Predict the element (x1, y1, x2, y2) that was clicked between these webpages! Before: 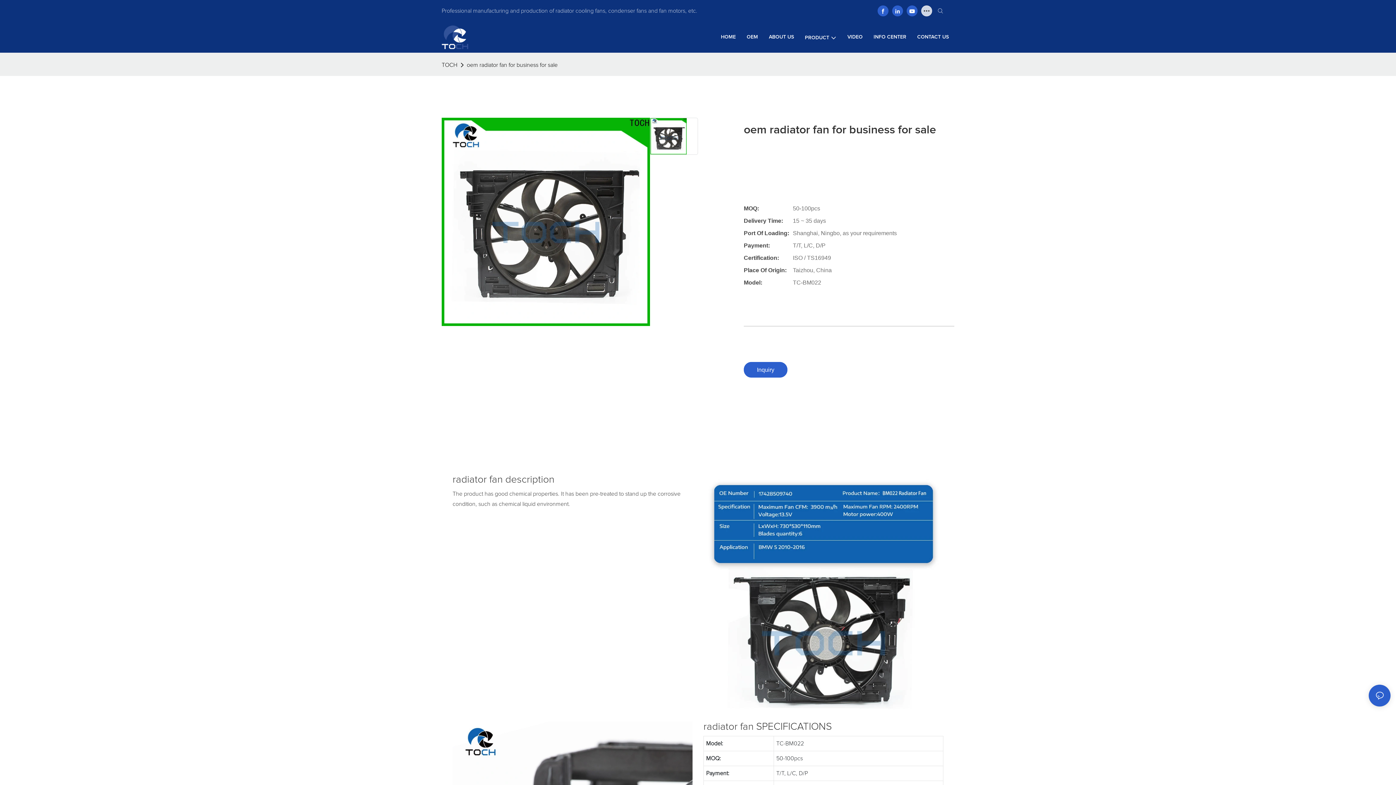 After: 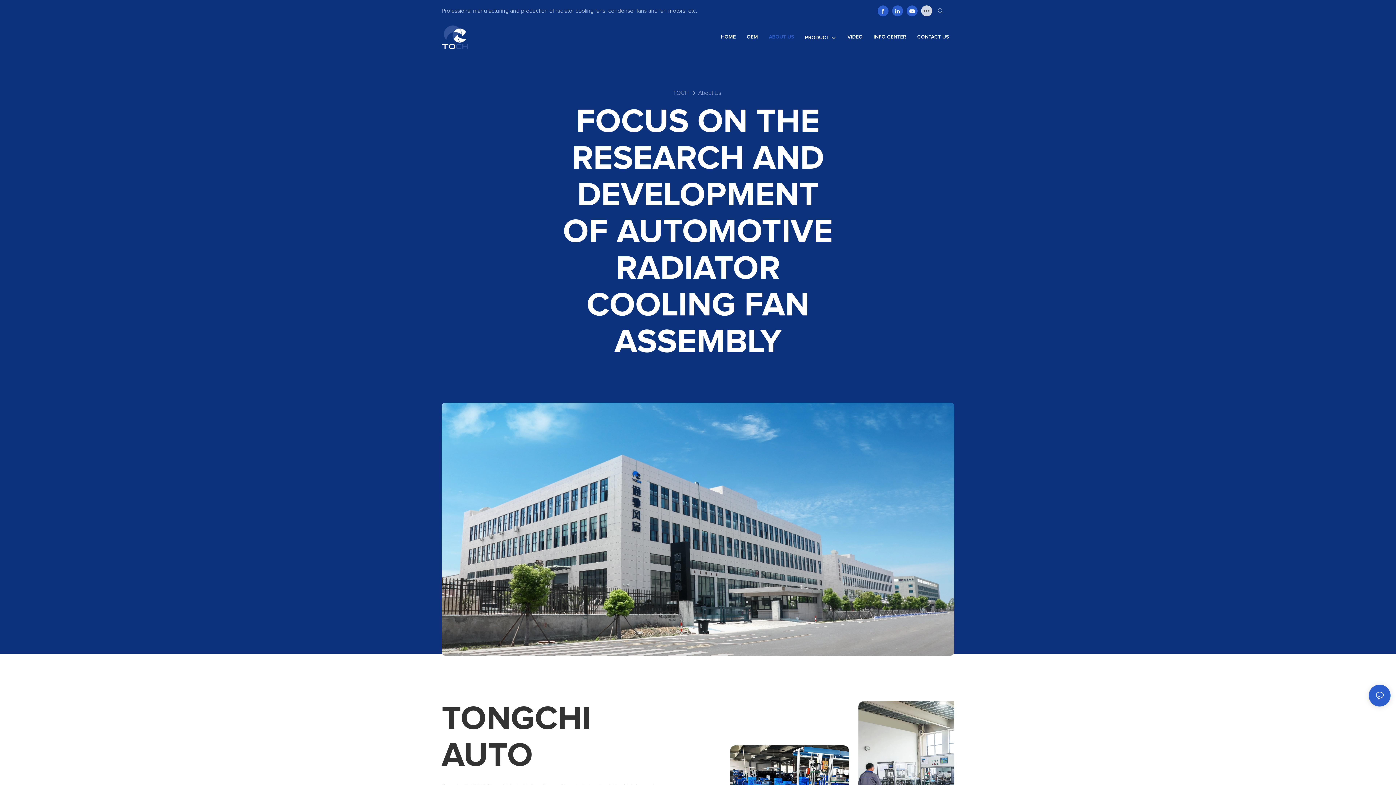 Action: label: ABOUT US bbox: (769, 33, 794, 41)